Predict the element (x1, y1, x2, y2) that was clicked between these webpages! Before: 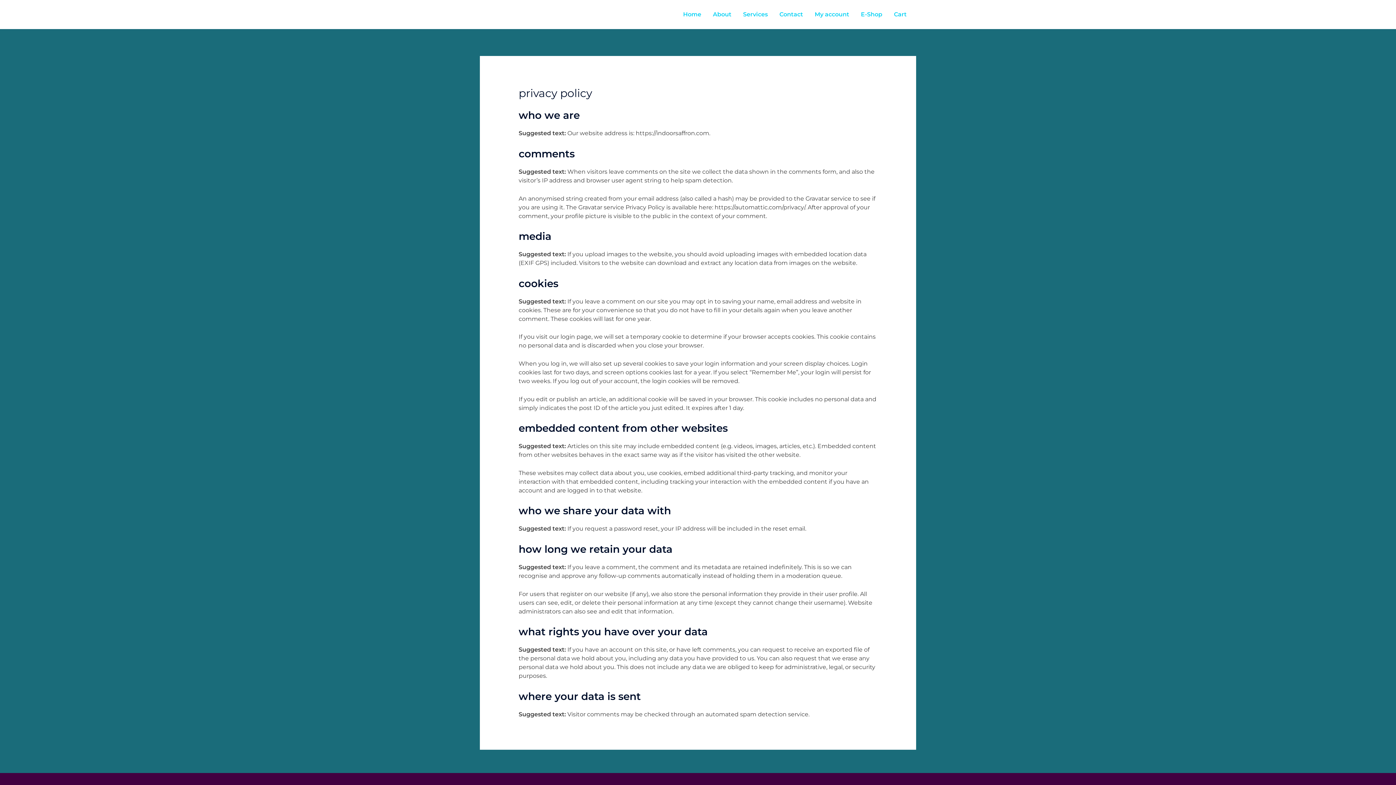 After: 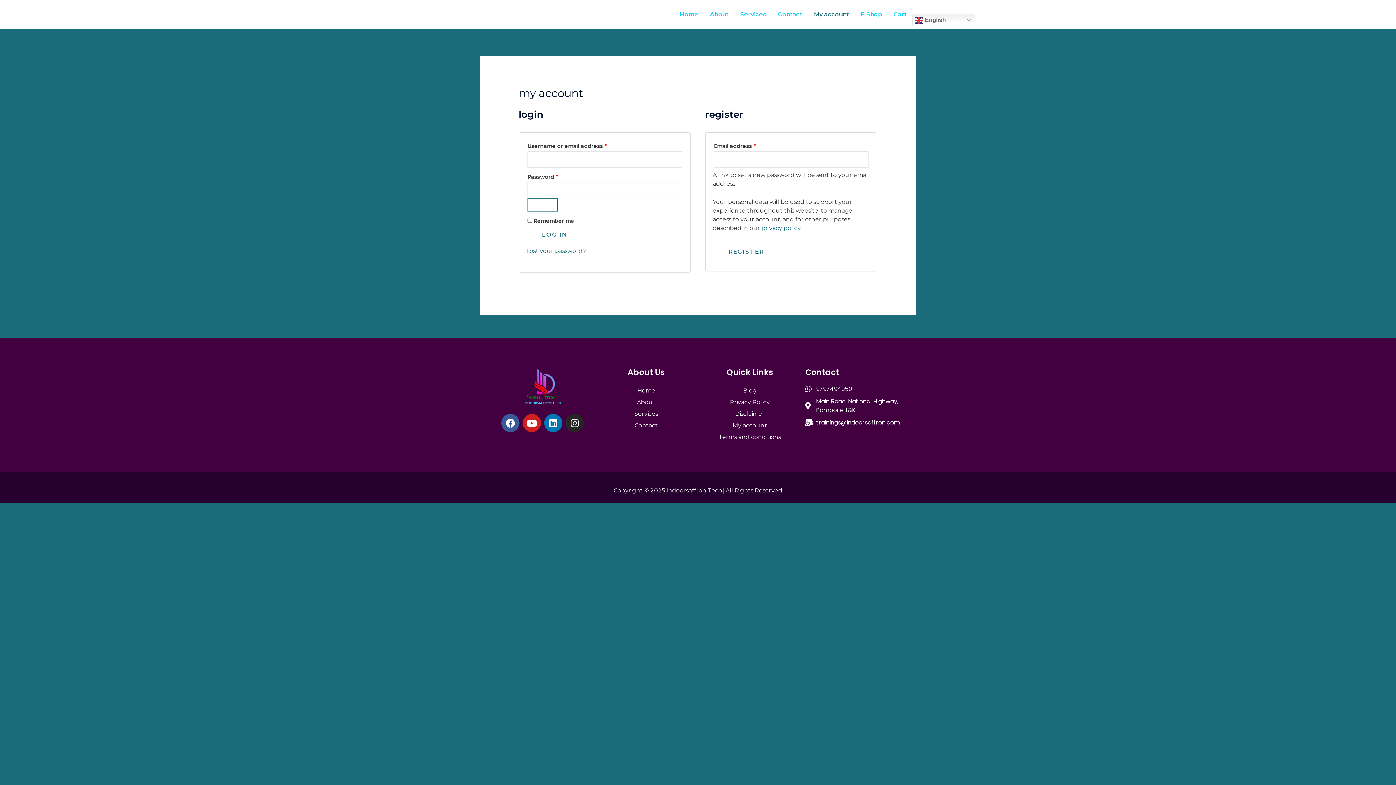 Action: bbox: (809, 1, 855, 27) label: My account